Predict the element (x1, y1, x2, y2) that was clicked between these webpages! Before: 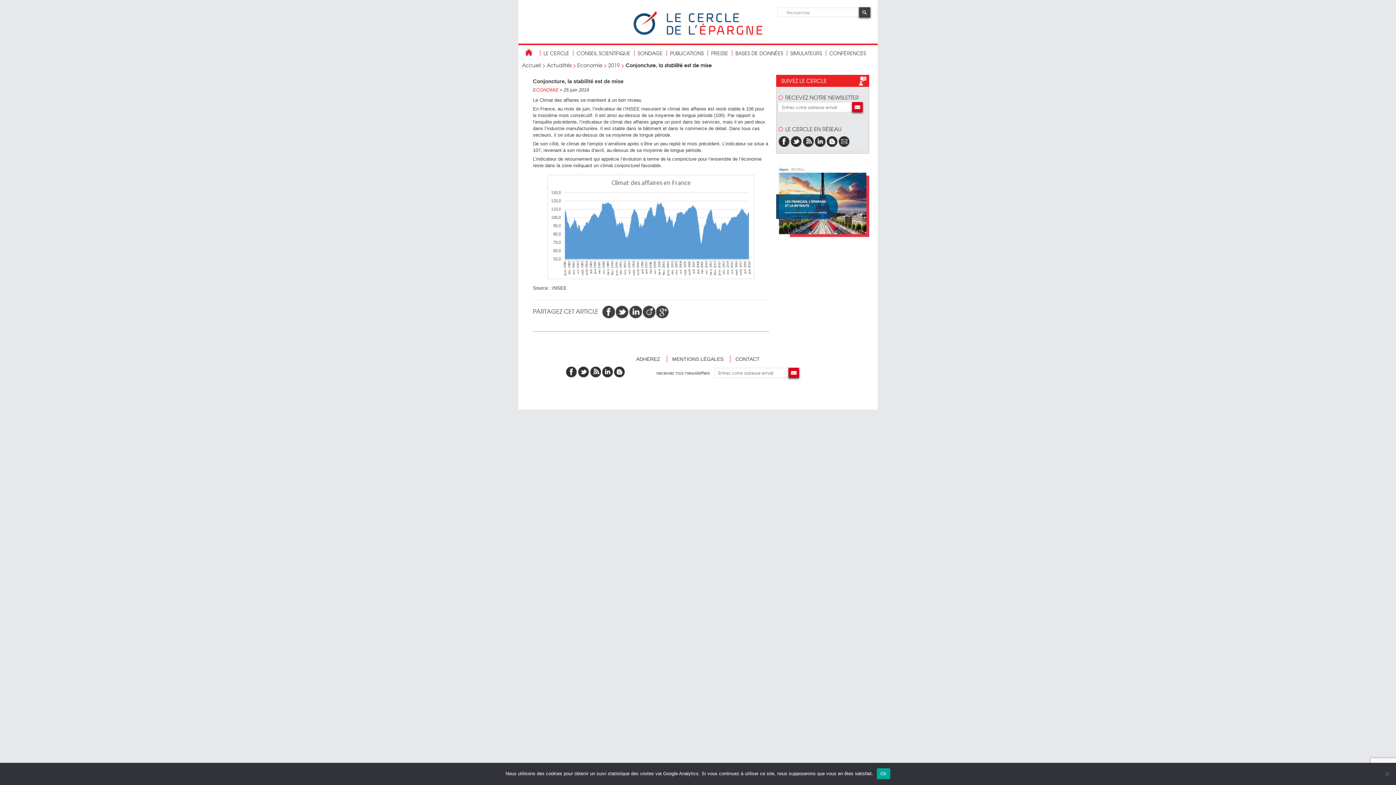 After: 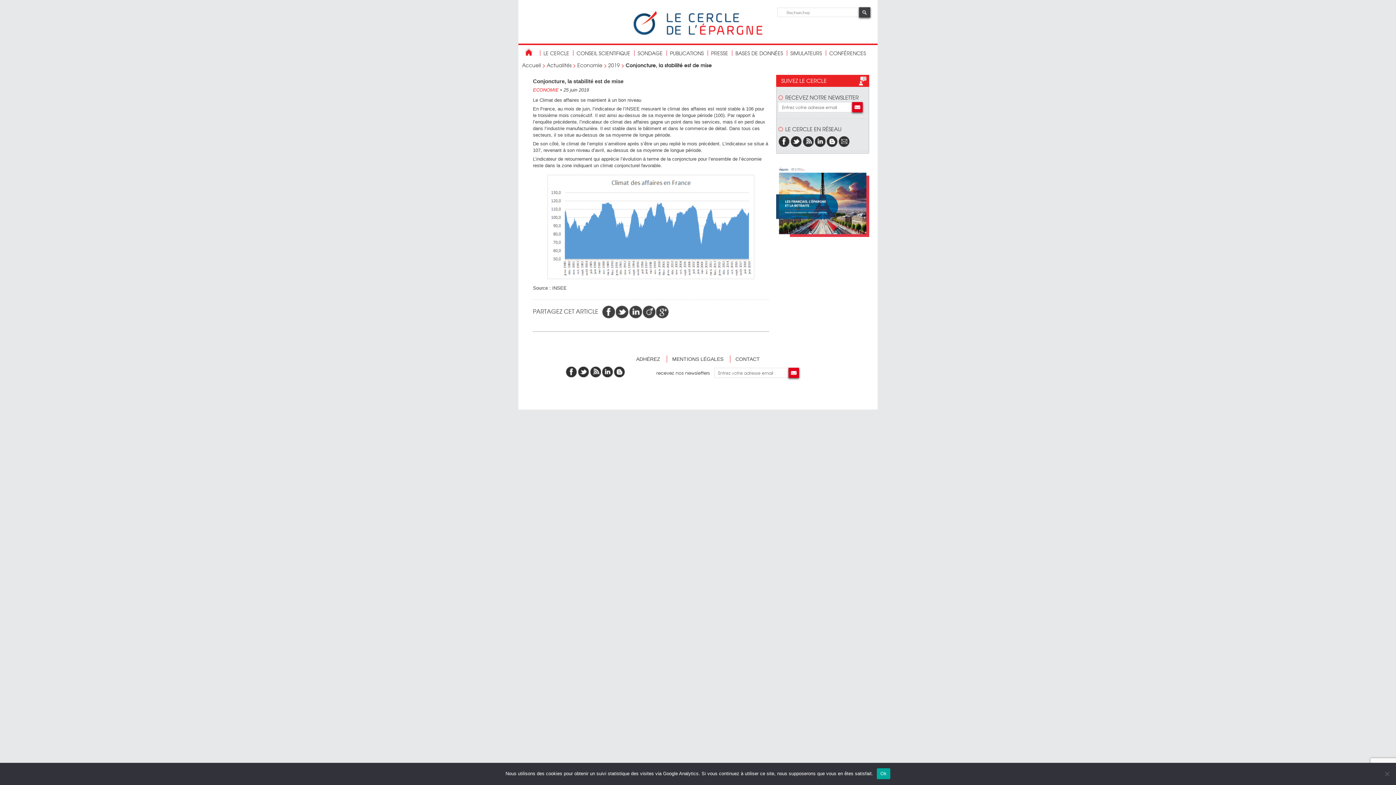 Action: bbox: (602, 305, 615, 318)